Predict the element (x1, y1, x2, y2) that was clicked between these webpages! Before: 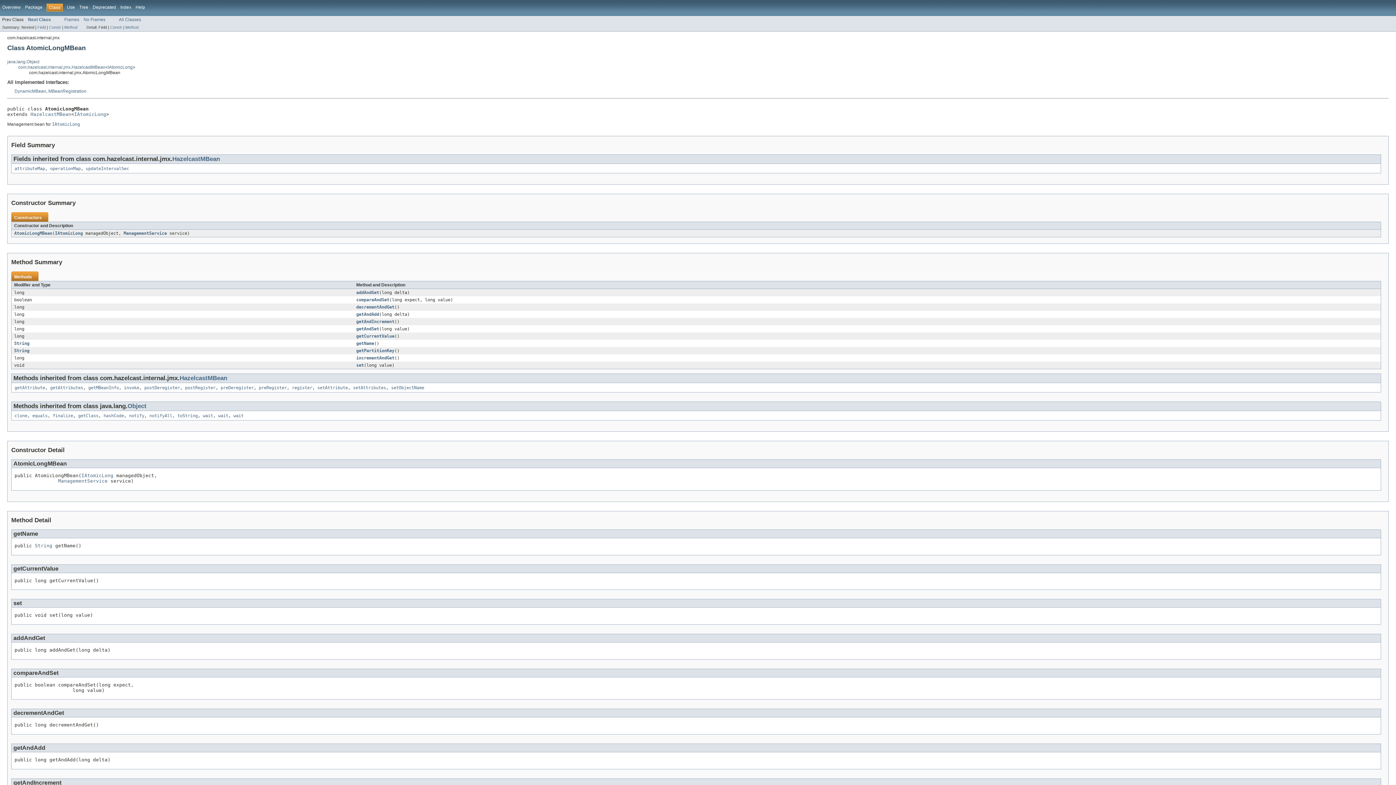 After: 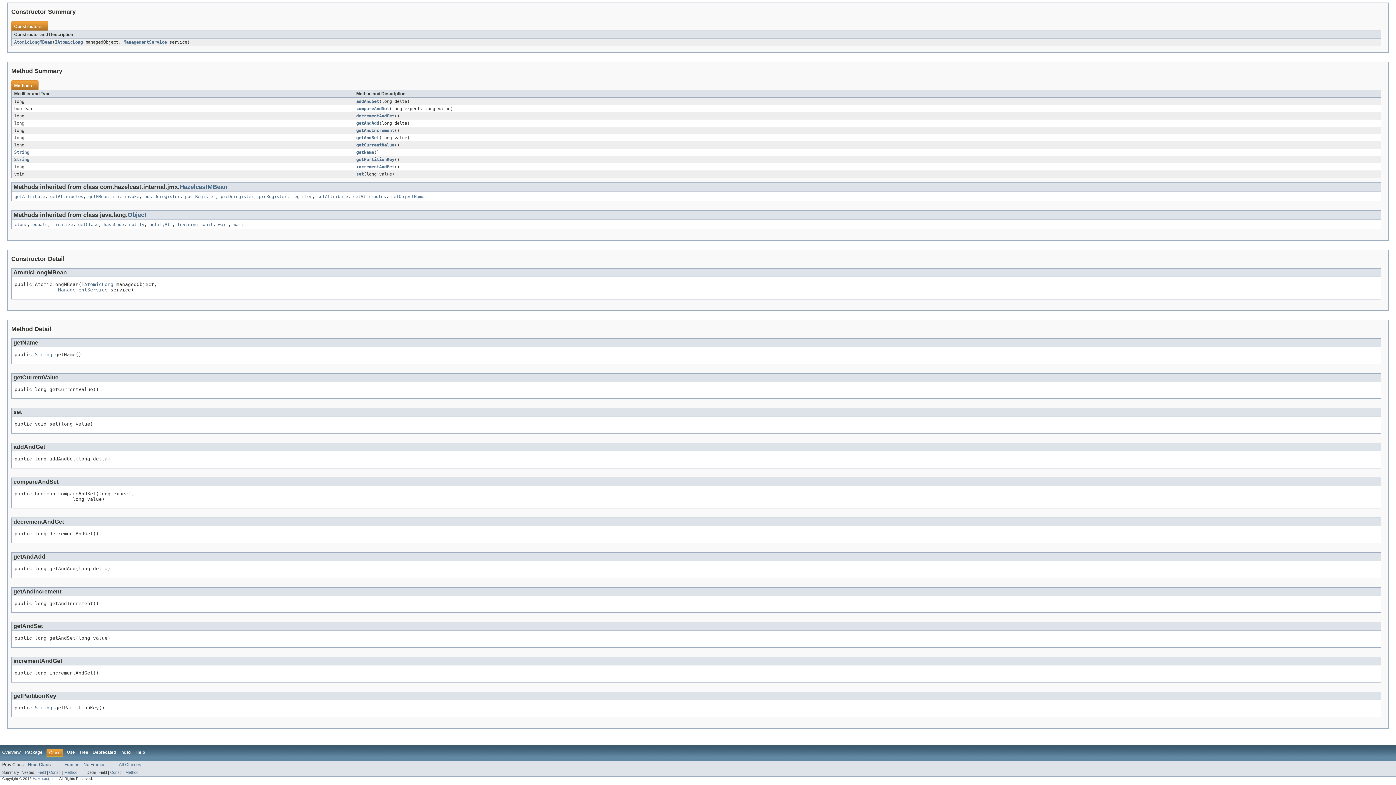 Action: bbox: (356, 297, 389, 302) label: compareAndSet